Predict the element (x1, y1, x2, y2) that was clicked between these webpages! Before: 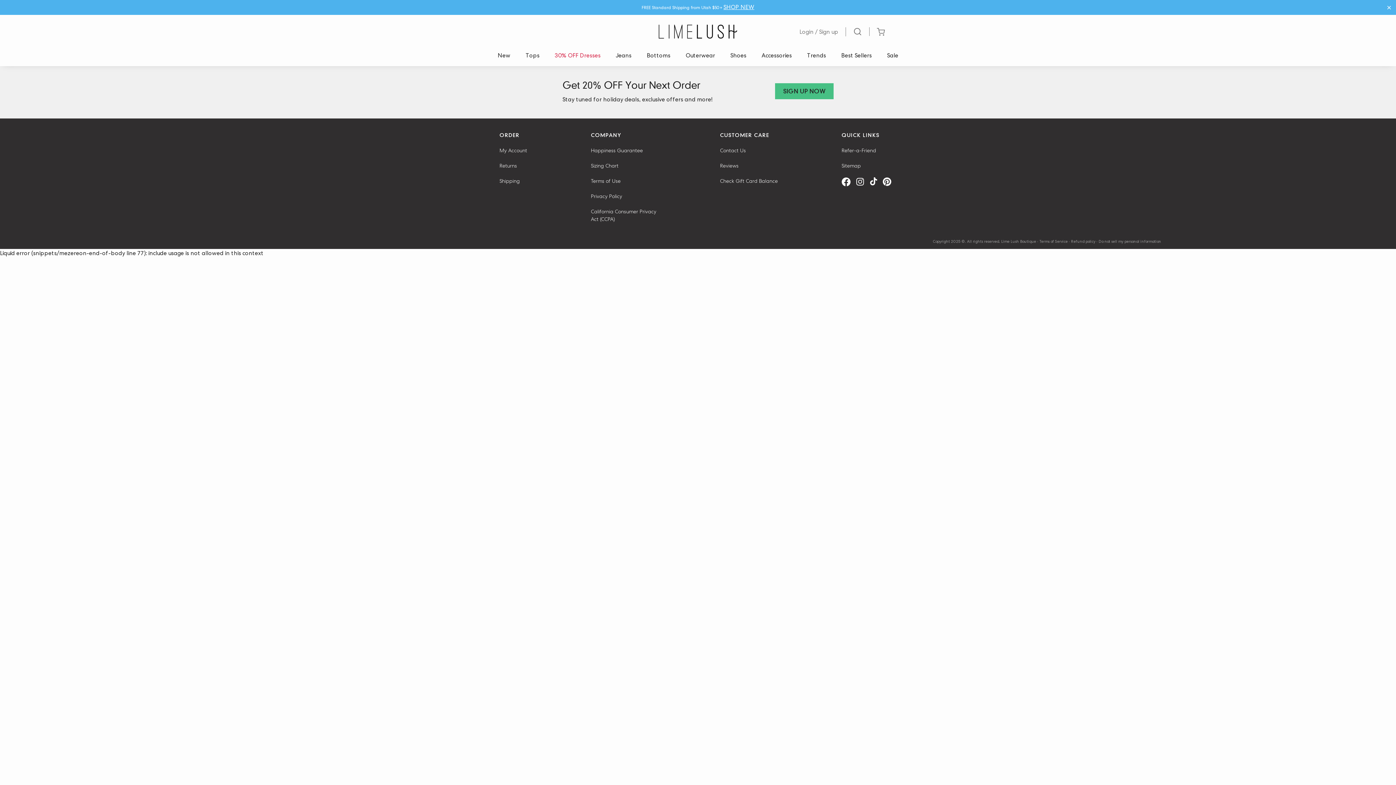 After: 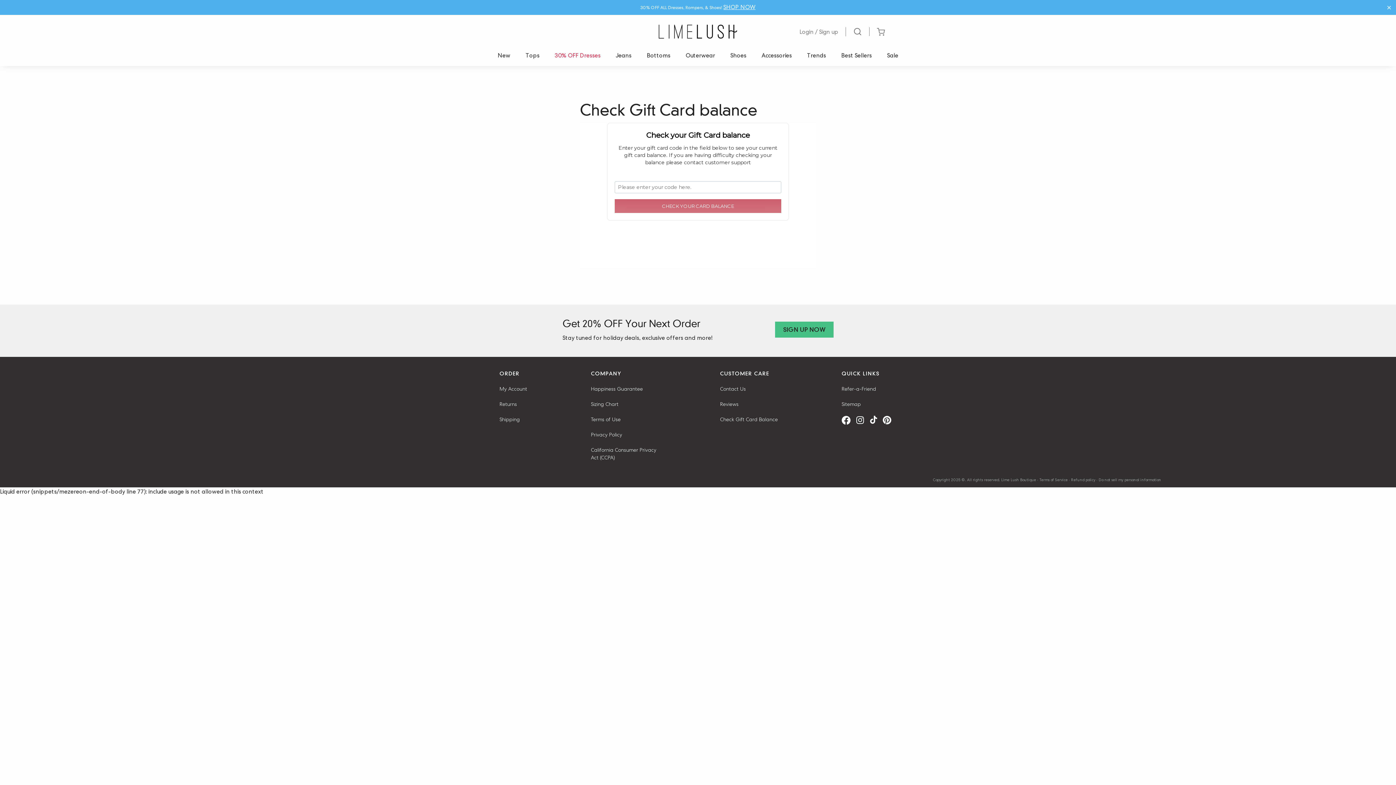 Action: label: Check Gift Card Balance bbox: (720, 177, 778, 185)